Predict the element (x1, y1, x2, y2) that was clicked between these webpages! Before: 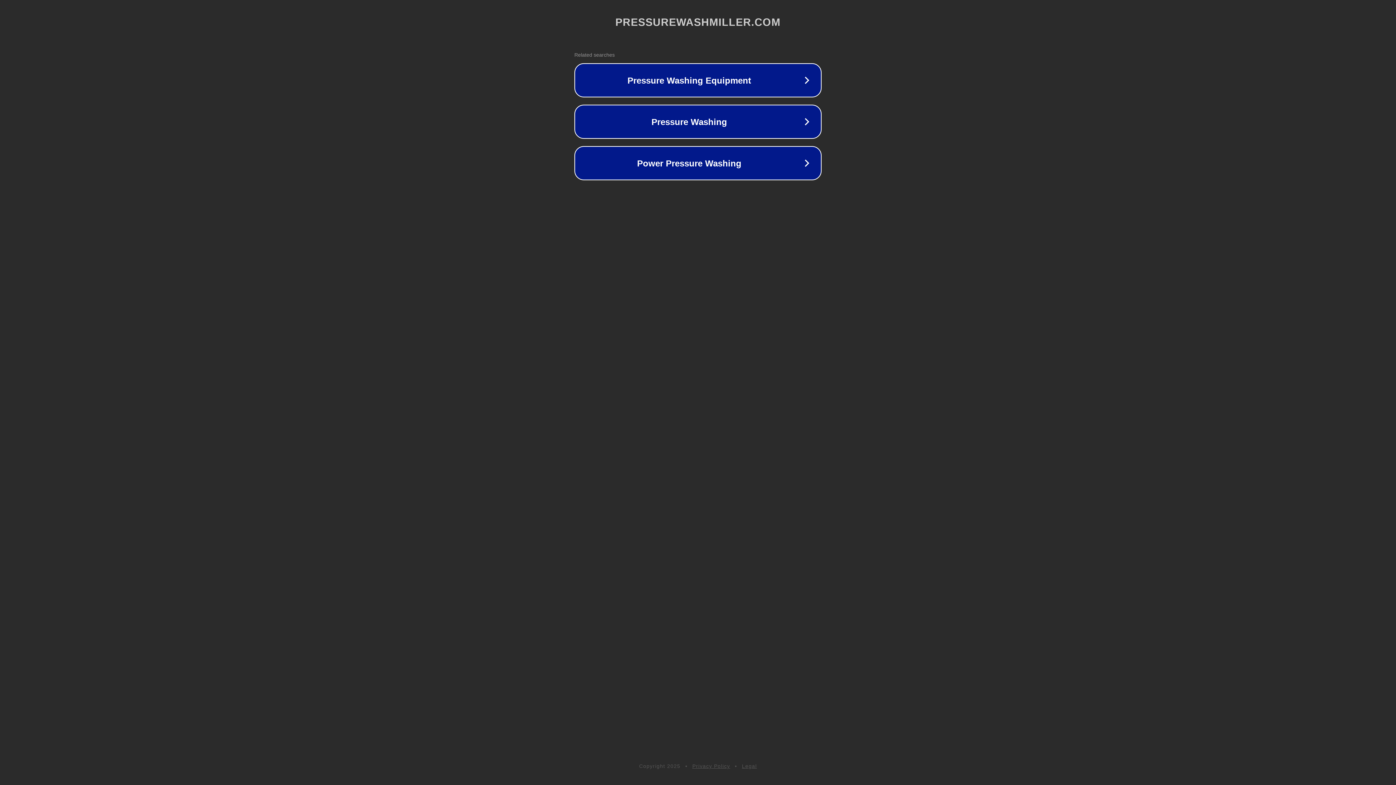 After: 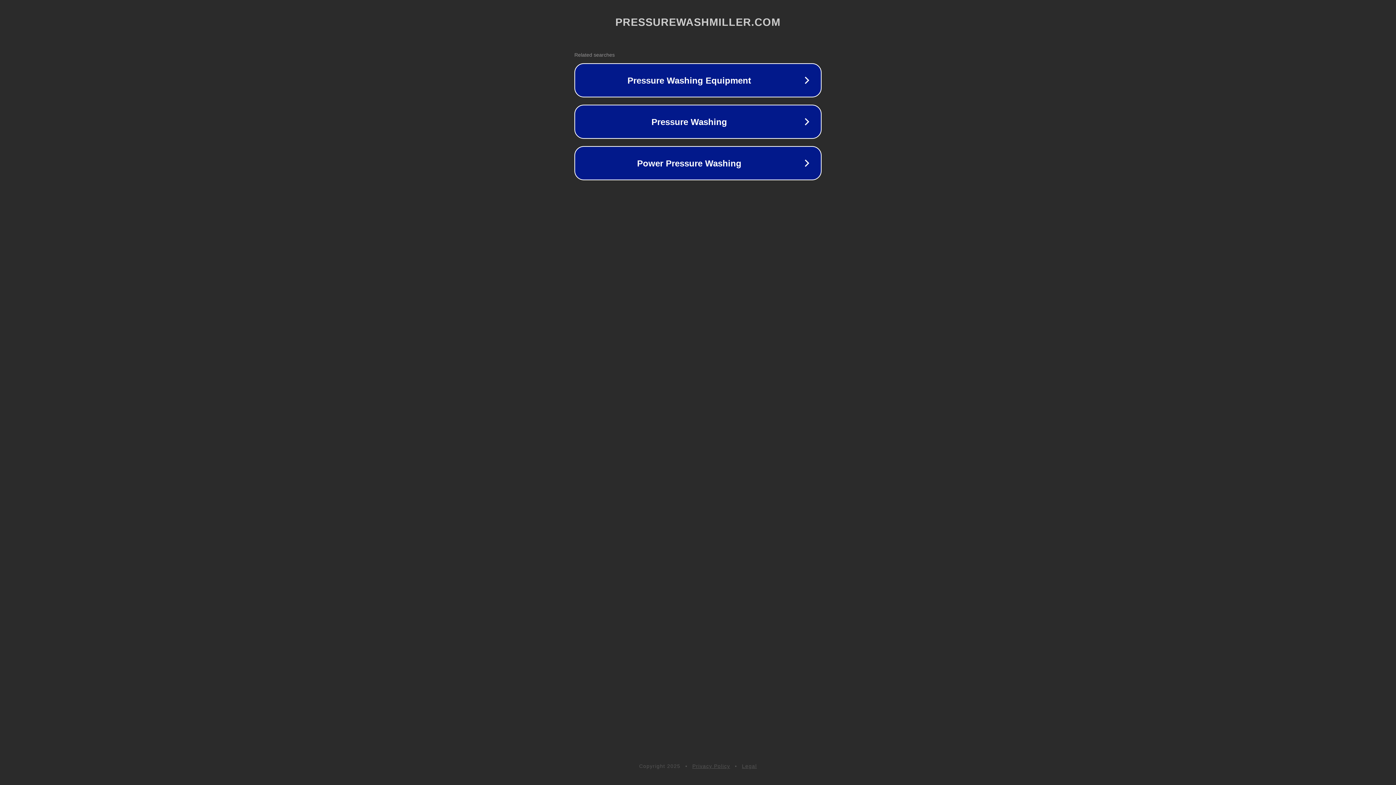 Action: label: Legal bbox: (742, 763, 757, 769)